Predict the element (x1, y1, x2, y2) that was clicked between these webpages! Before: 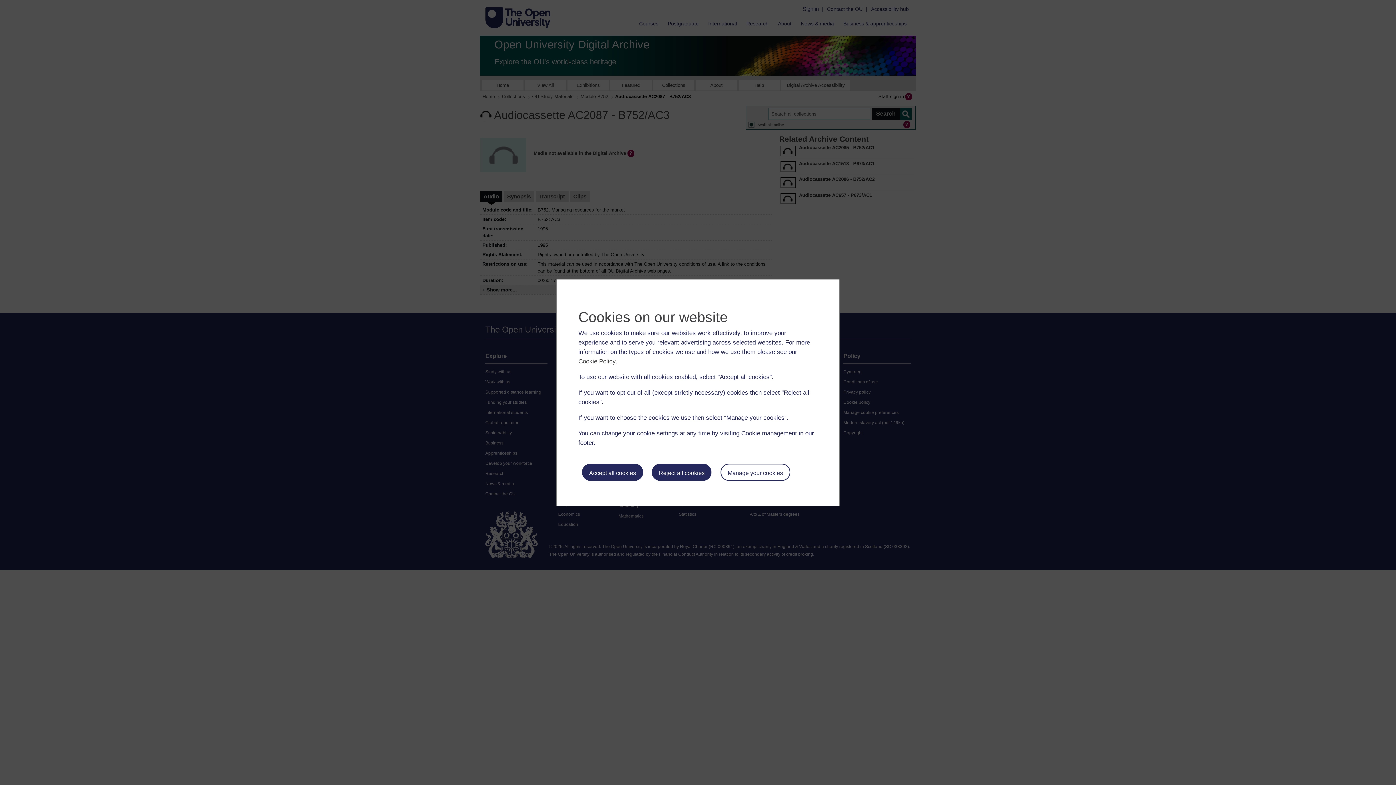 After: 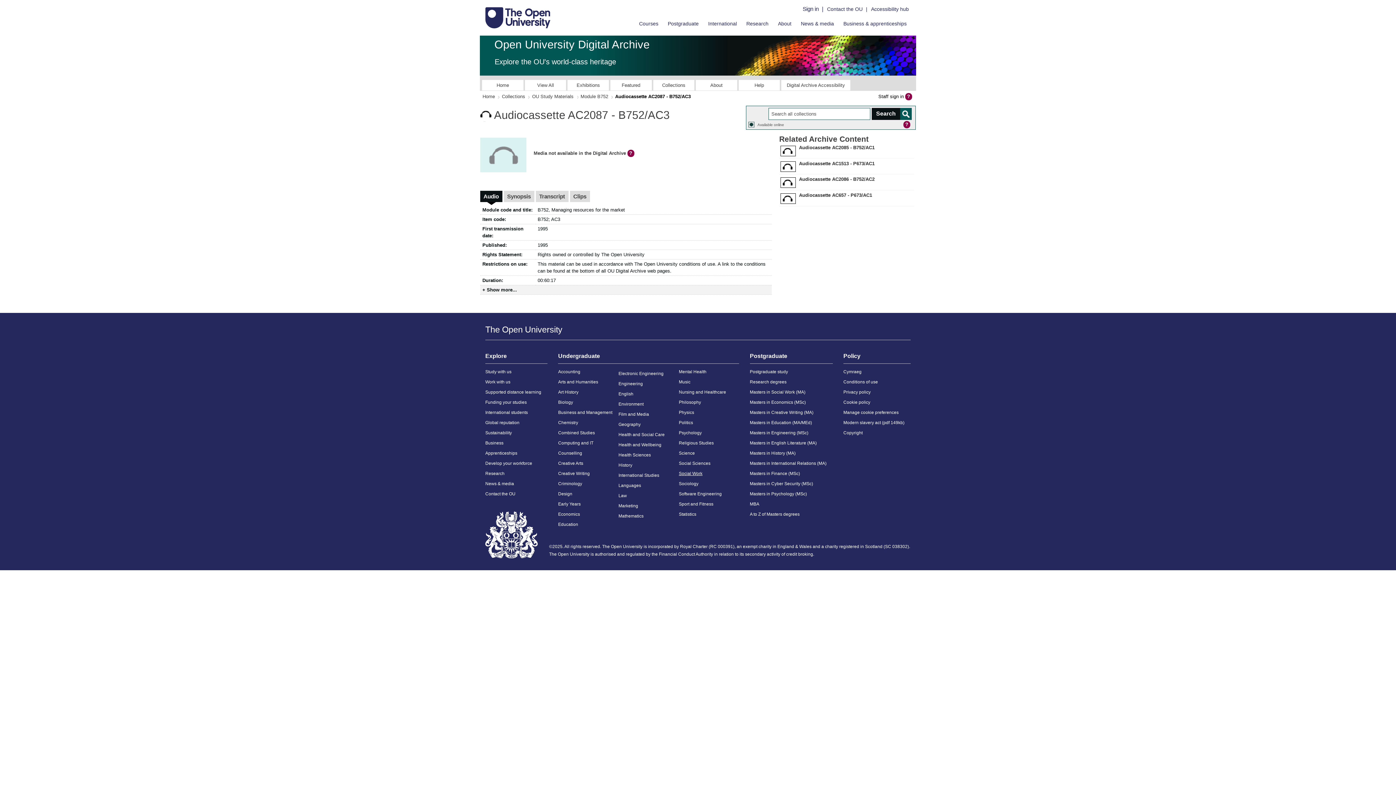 Action: label: Reject all cookies bbox: (652, 464, 711, 481)